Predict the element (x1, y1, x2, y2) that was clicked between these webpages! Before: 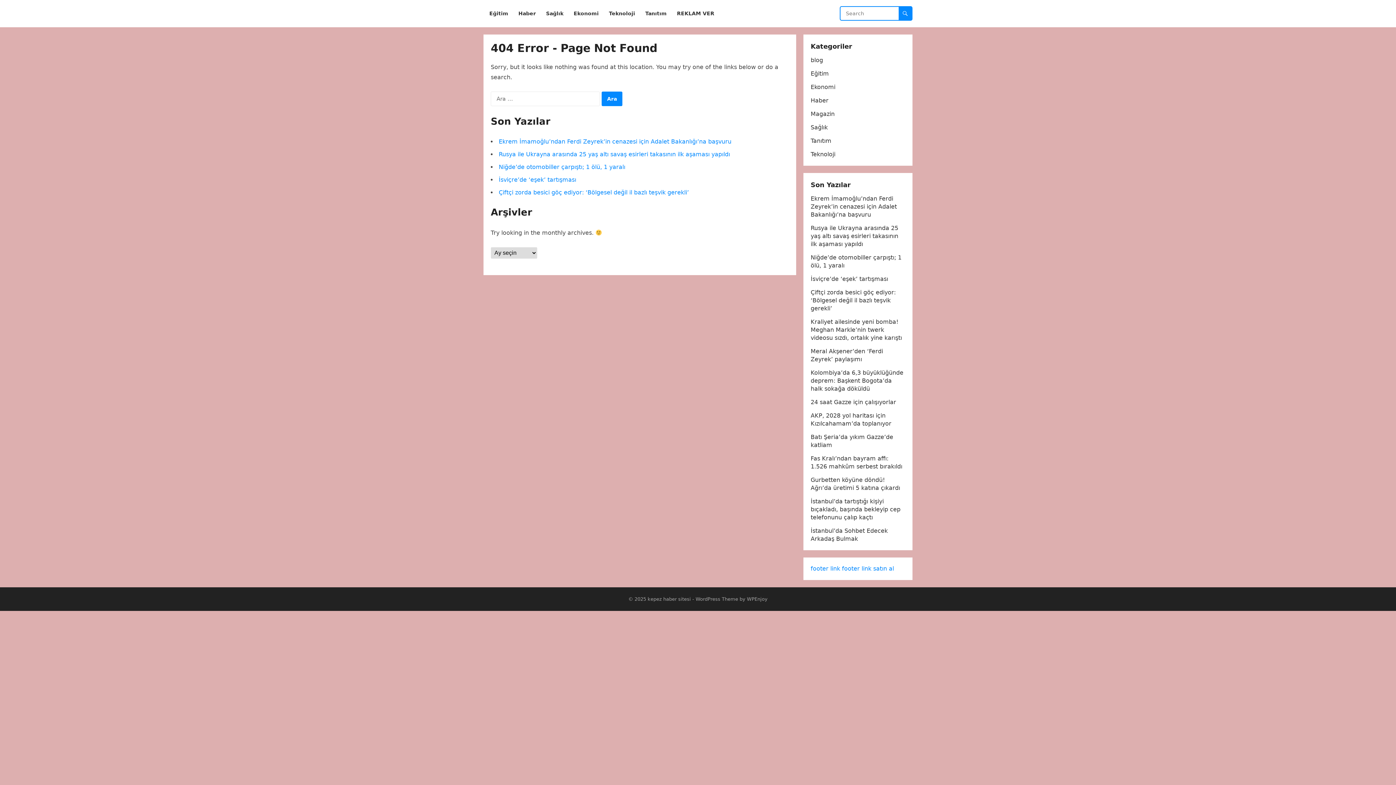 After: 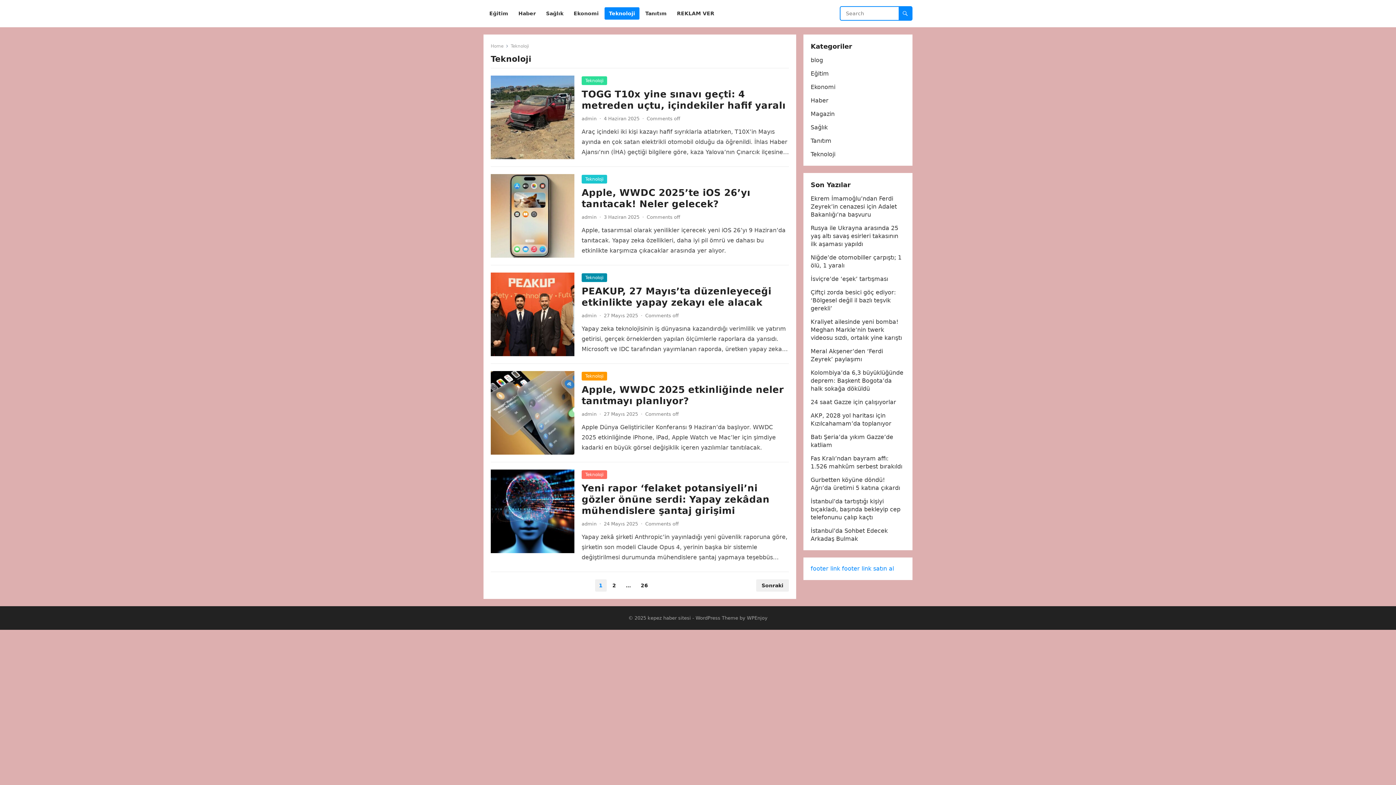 Action: bbox: (810, 150, 835, 157) label: Teknoloji